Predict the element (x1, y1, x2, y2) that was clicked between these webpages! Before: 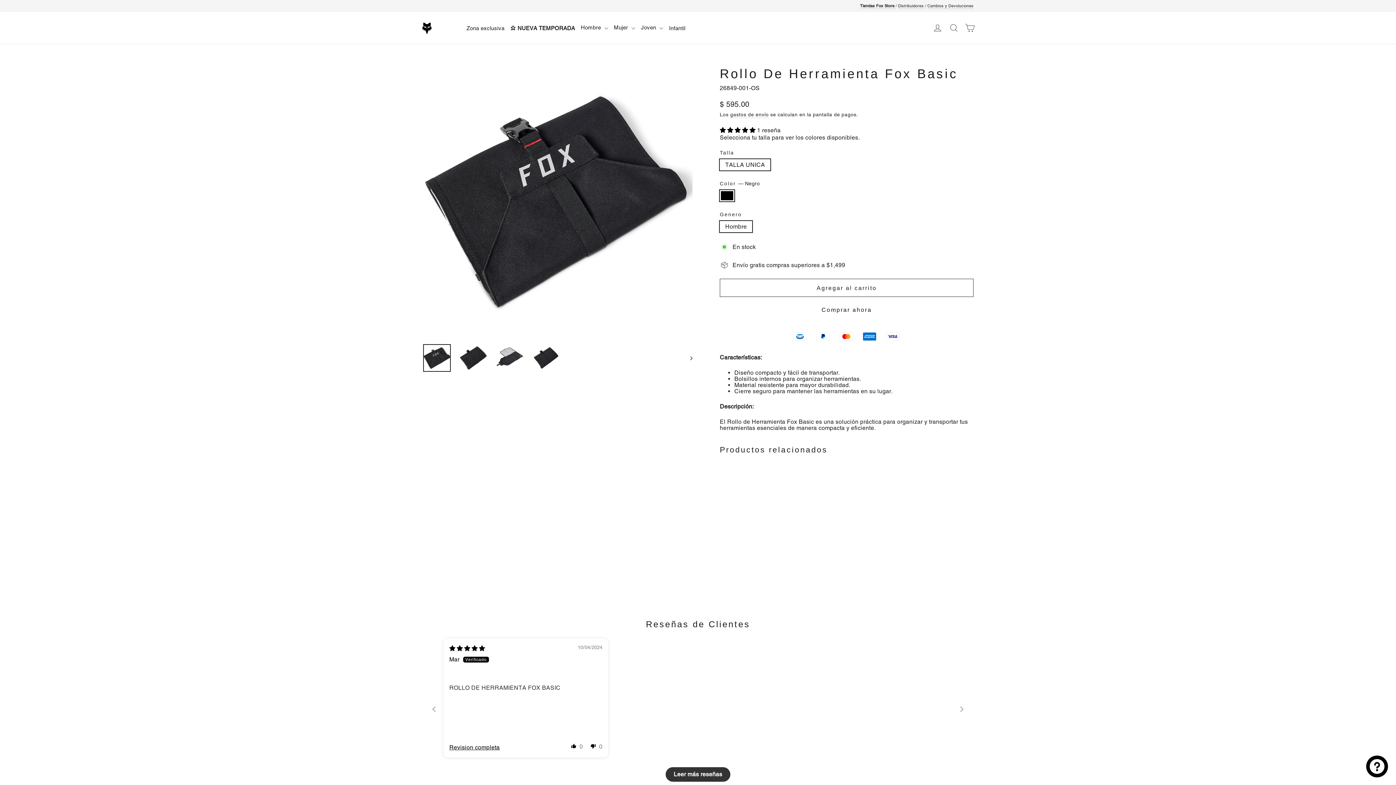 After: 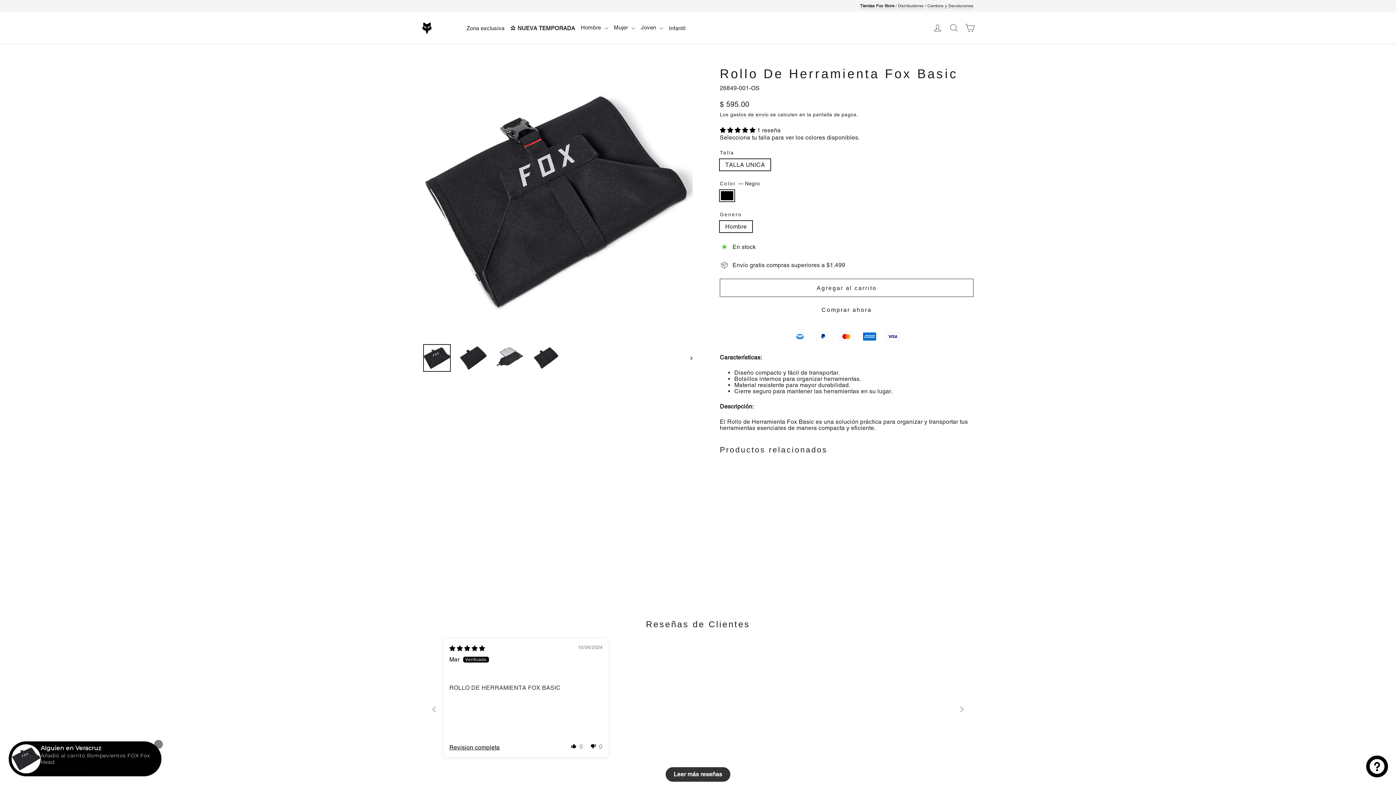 Action: bbox: (760, 499, 796, 506) label: 5.00 stars